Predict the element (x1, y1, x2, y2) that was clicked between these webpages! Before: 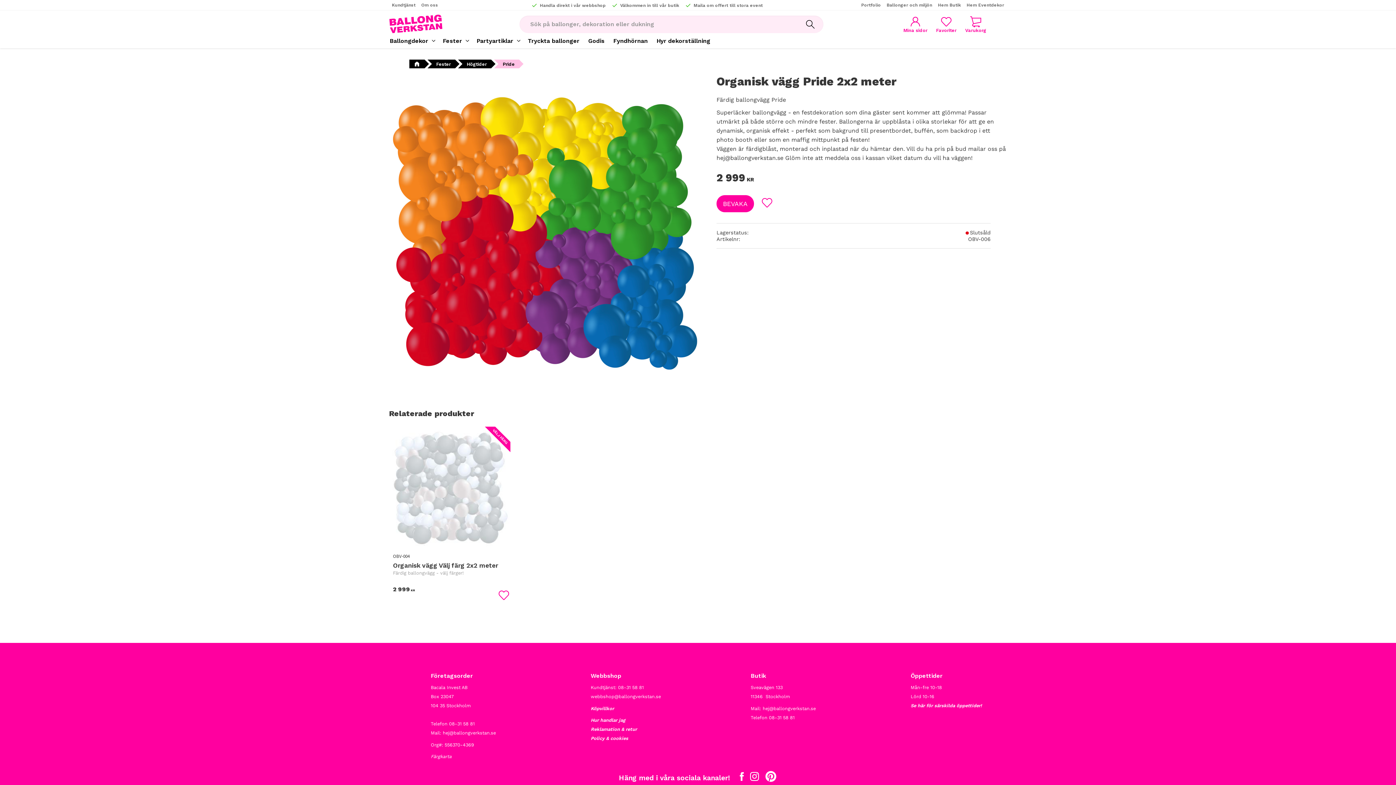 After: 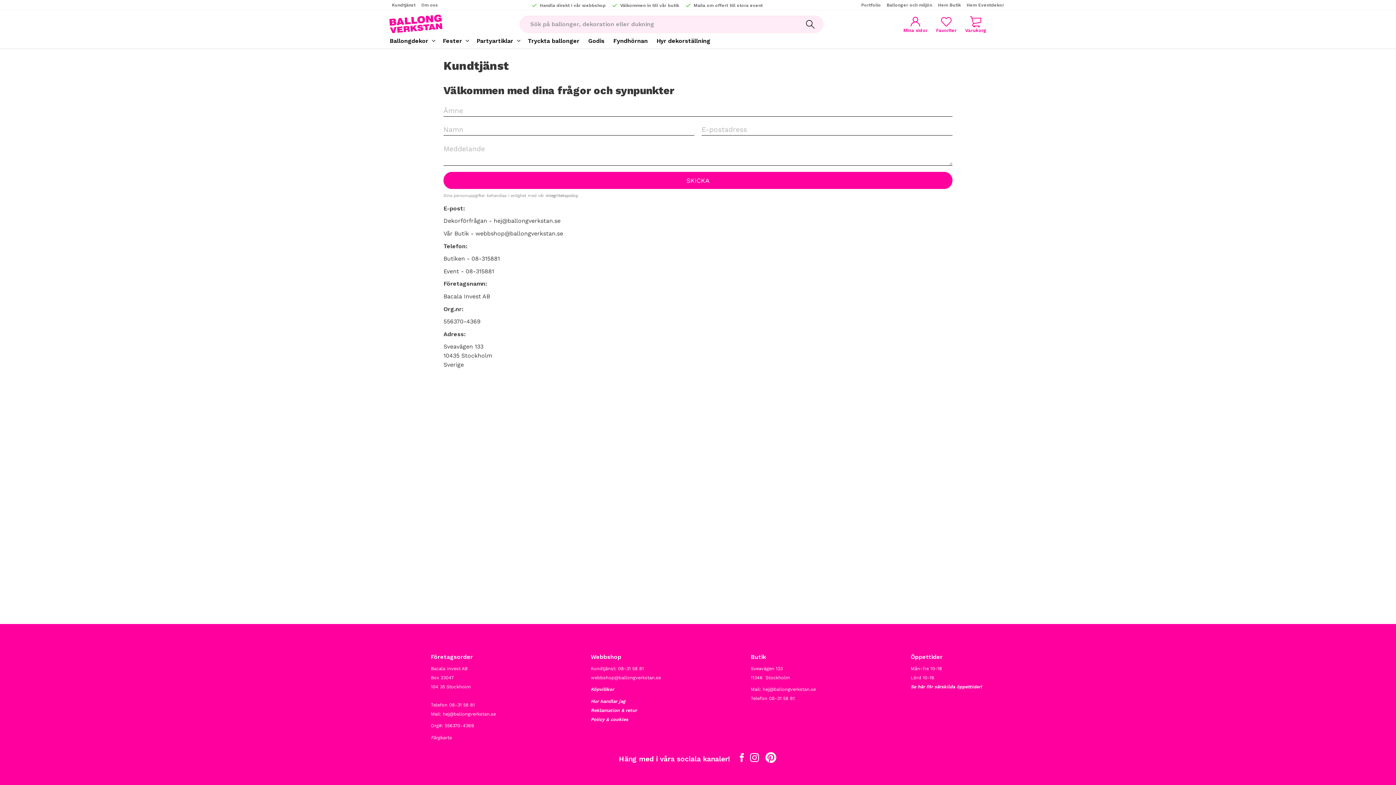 Action: bbox: (389, 0, 418, 9) label: Kundtjänst